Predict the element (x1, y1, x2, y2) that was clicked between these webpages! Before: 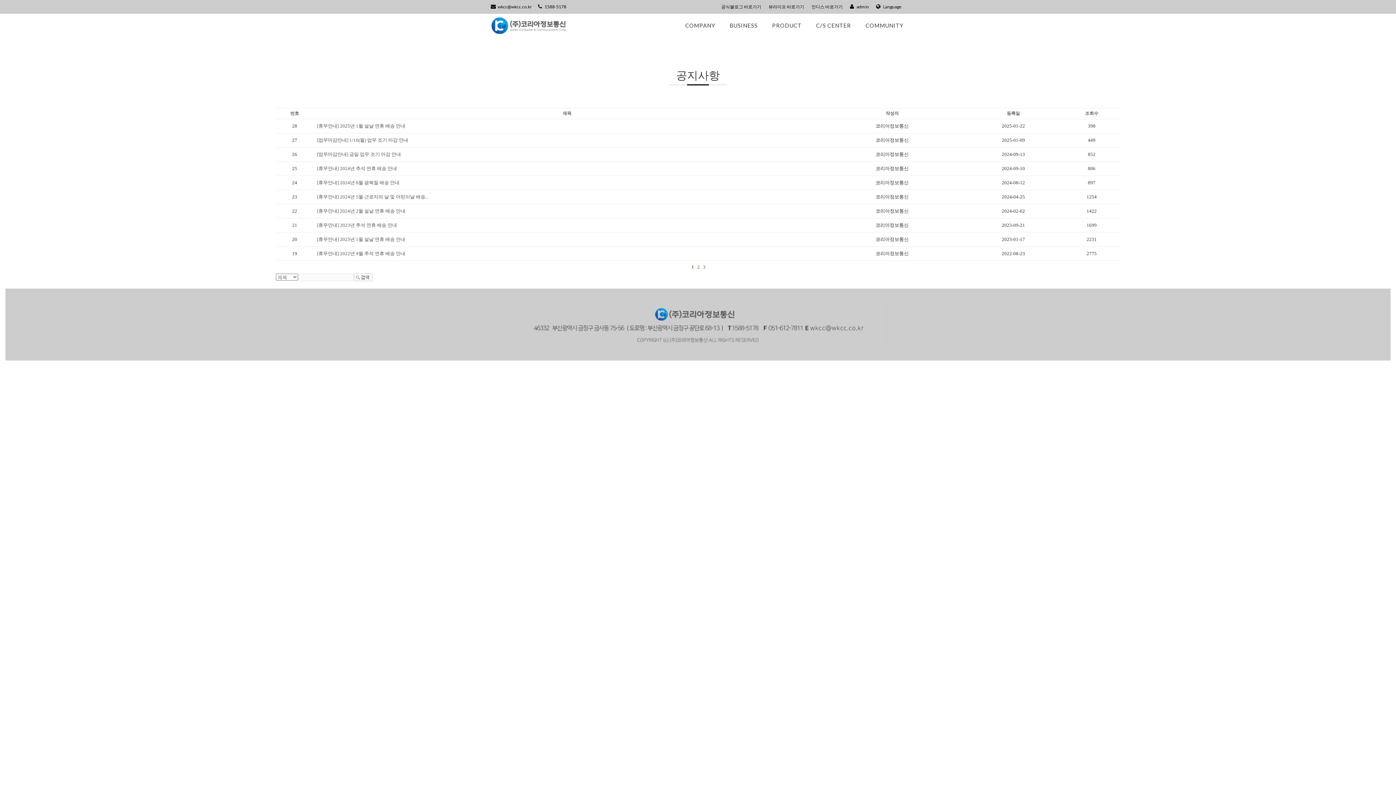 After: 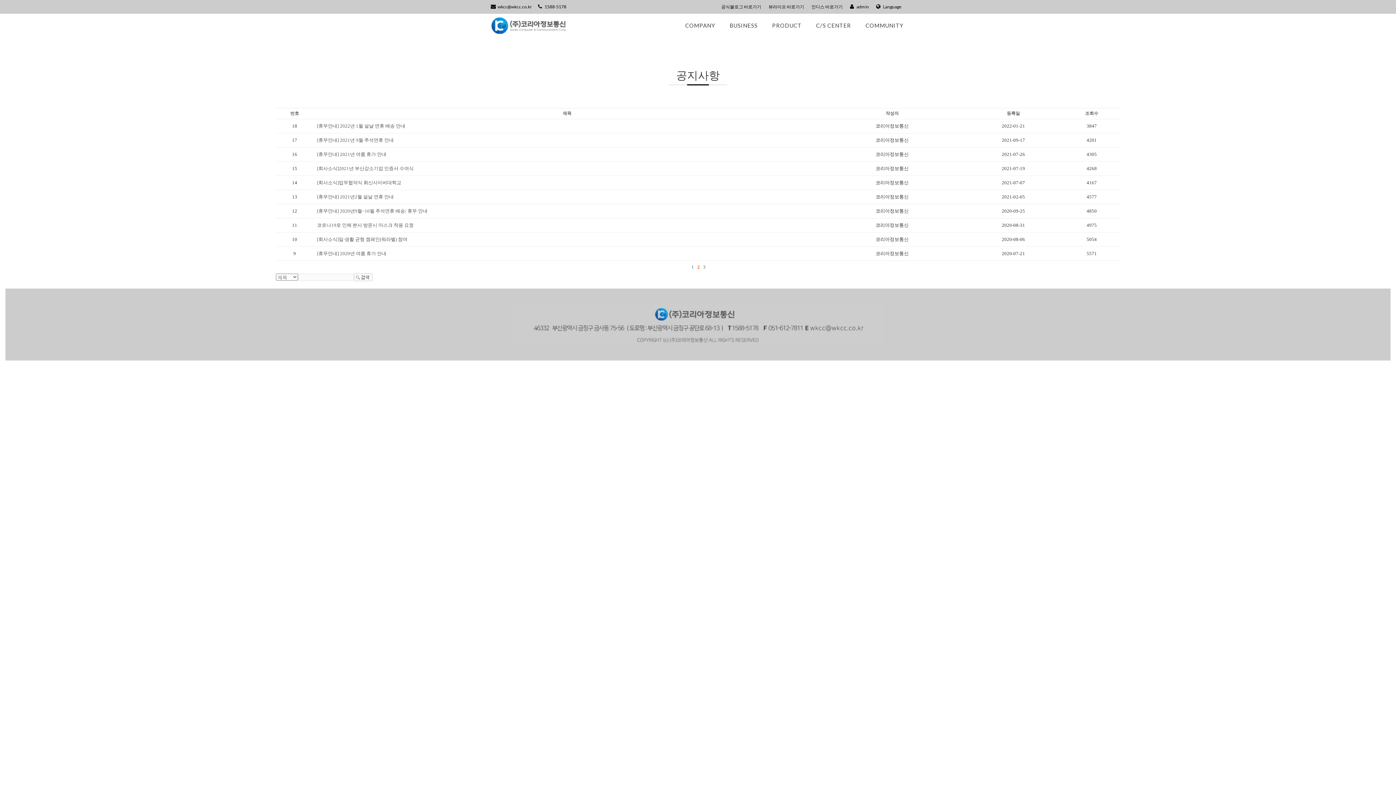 Action: bbox: (697, 264, 700, 269) label: 2